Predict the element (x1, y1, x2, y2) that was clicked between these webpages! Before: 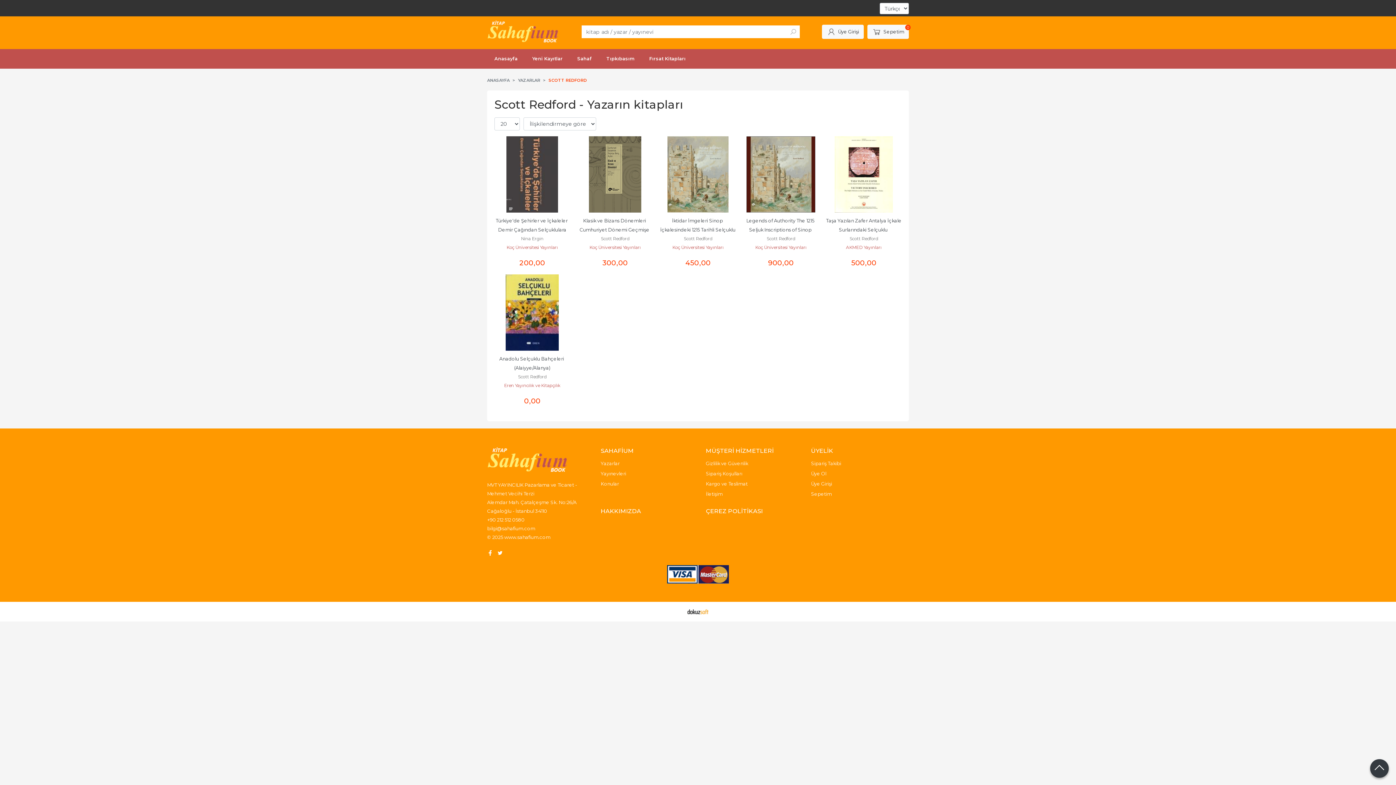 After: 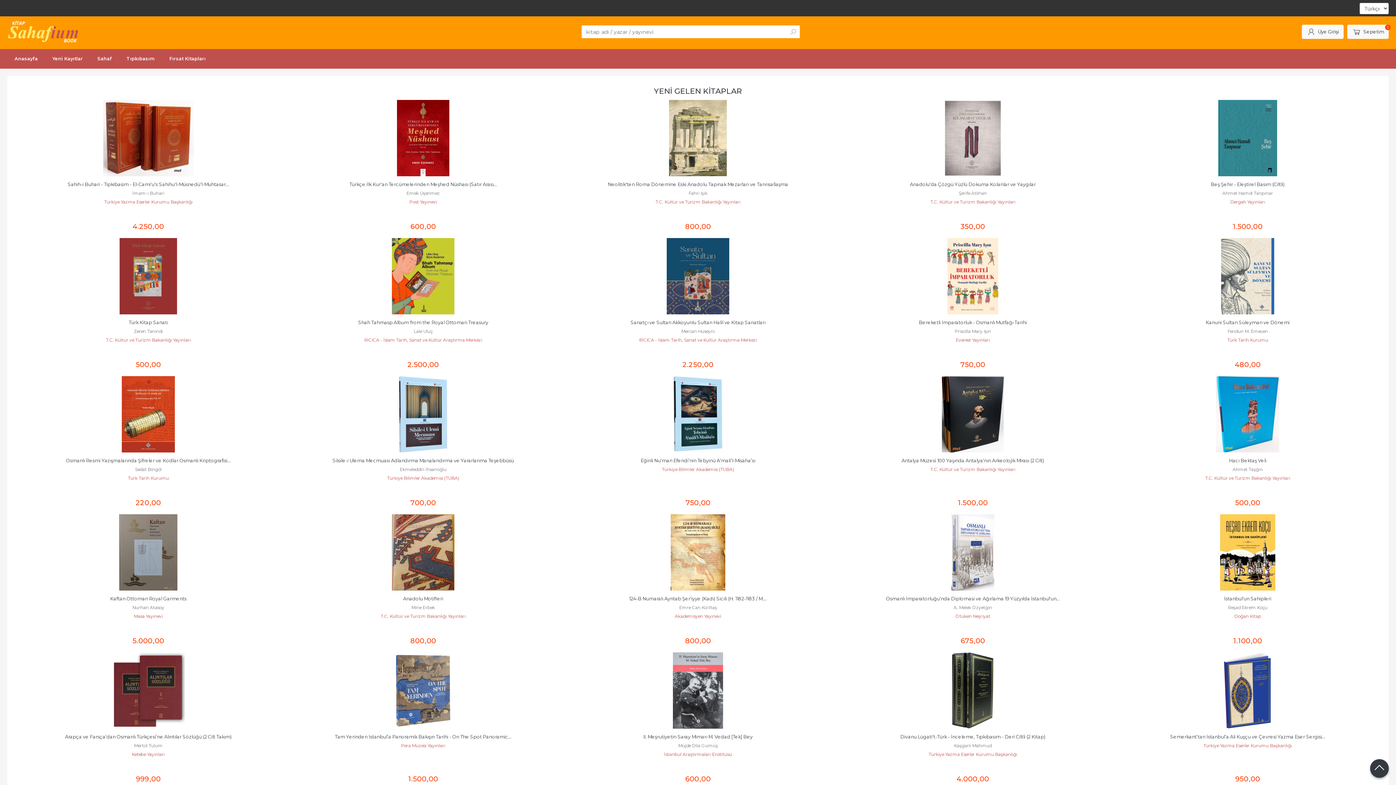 Action: label: Anasayfa bbox: (487, 49, 525, 68)